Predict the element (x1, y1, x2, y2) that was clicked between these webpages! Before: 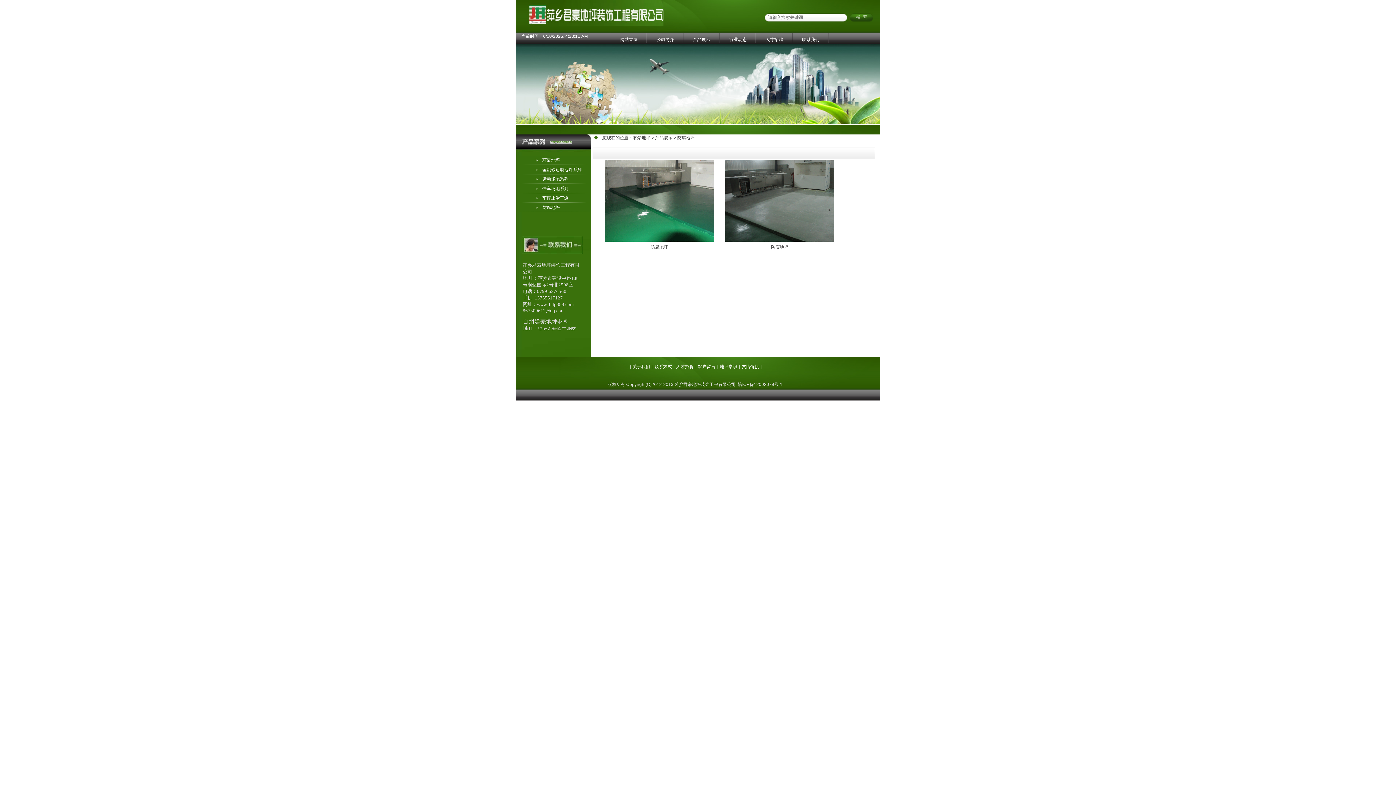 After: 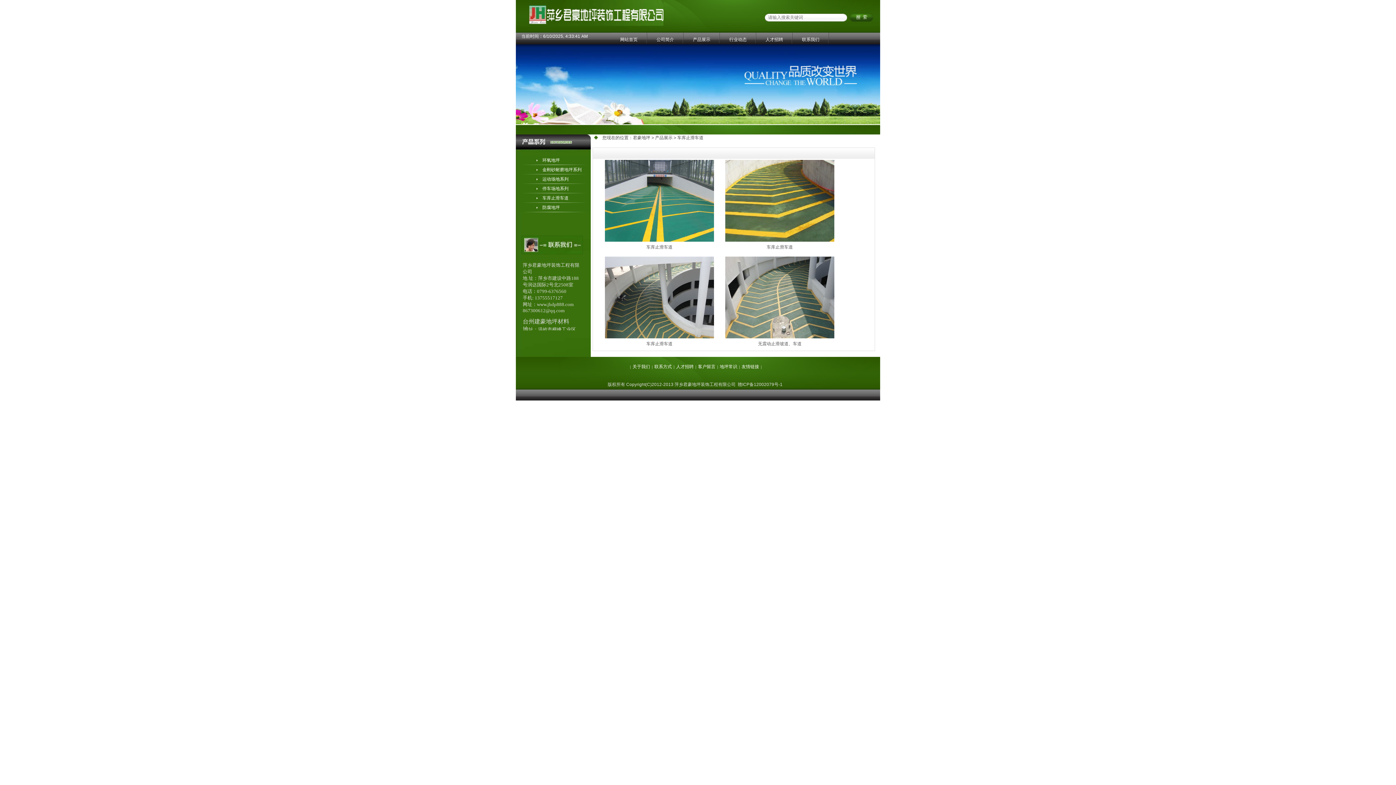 Action: label: 车库止滑车道 bbox: (517, 193, 590, 202)